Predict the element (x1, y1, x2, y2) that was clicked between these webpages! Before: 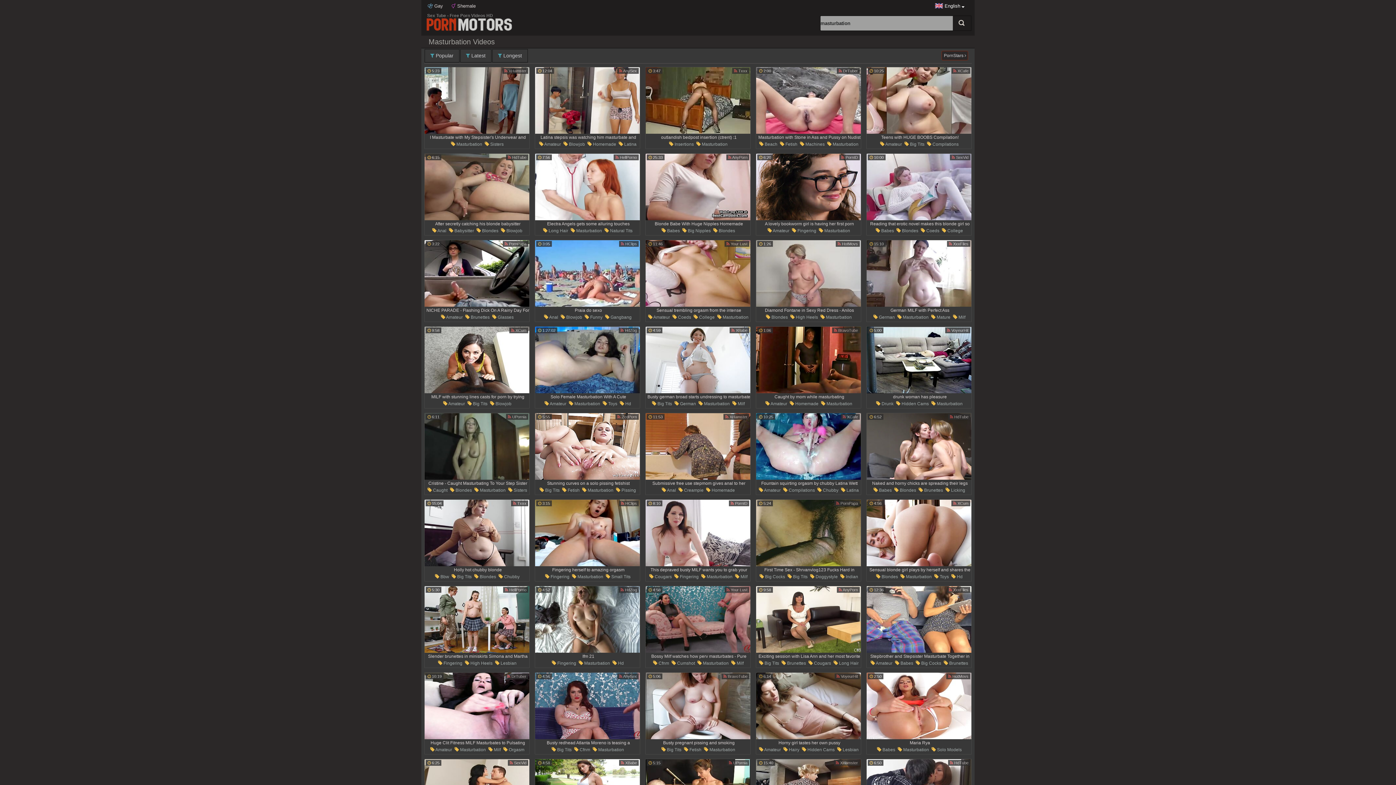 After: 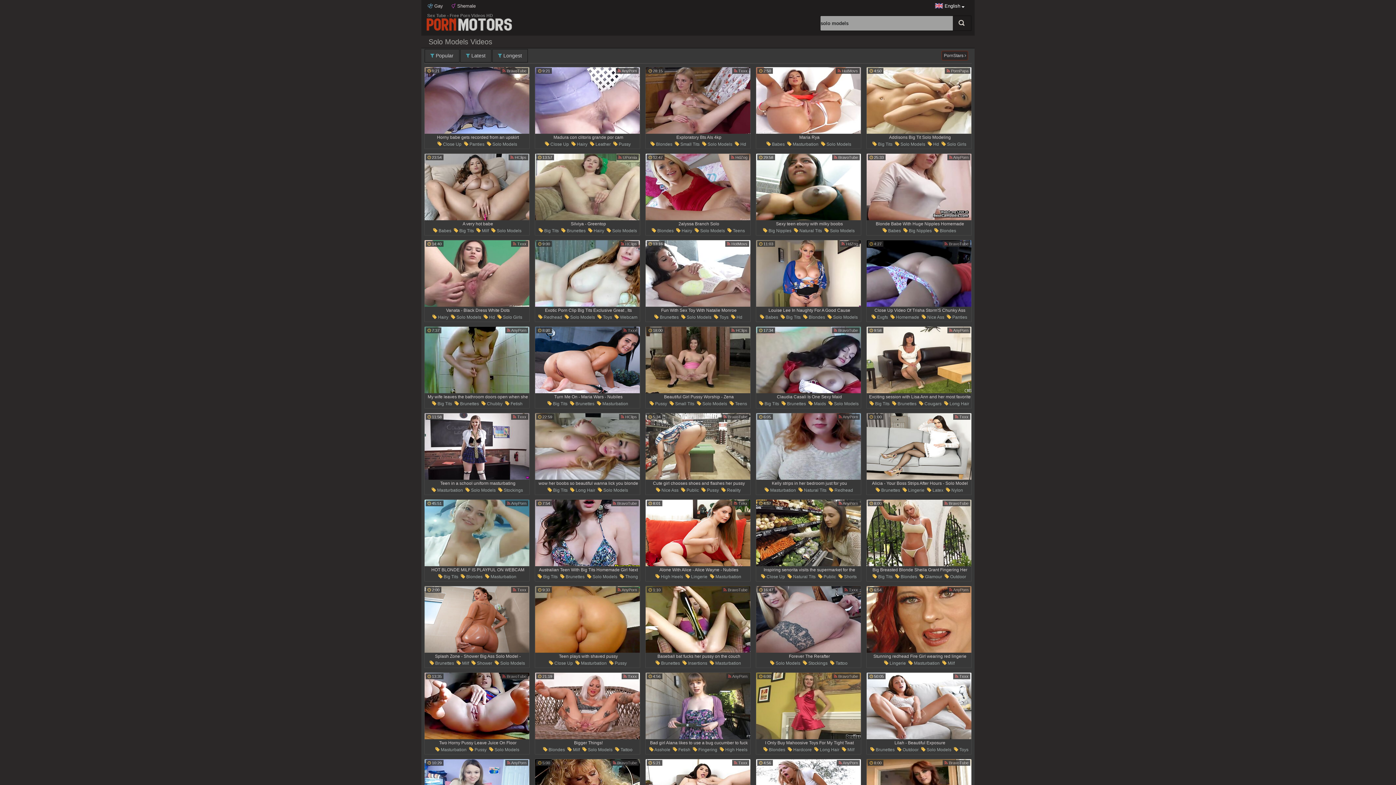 Action: label:  Solo Models bbox: (931, 746, 962, 753)